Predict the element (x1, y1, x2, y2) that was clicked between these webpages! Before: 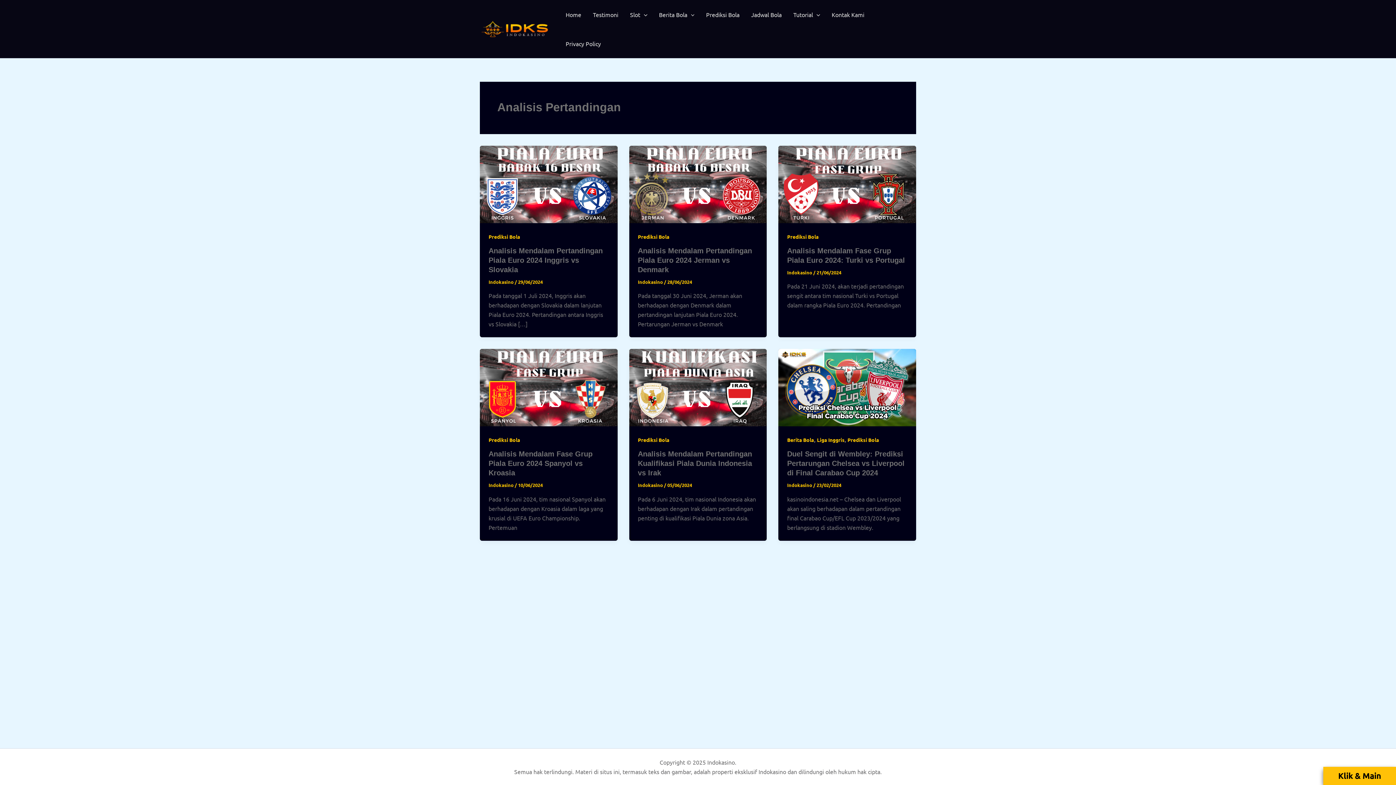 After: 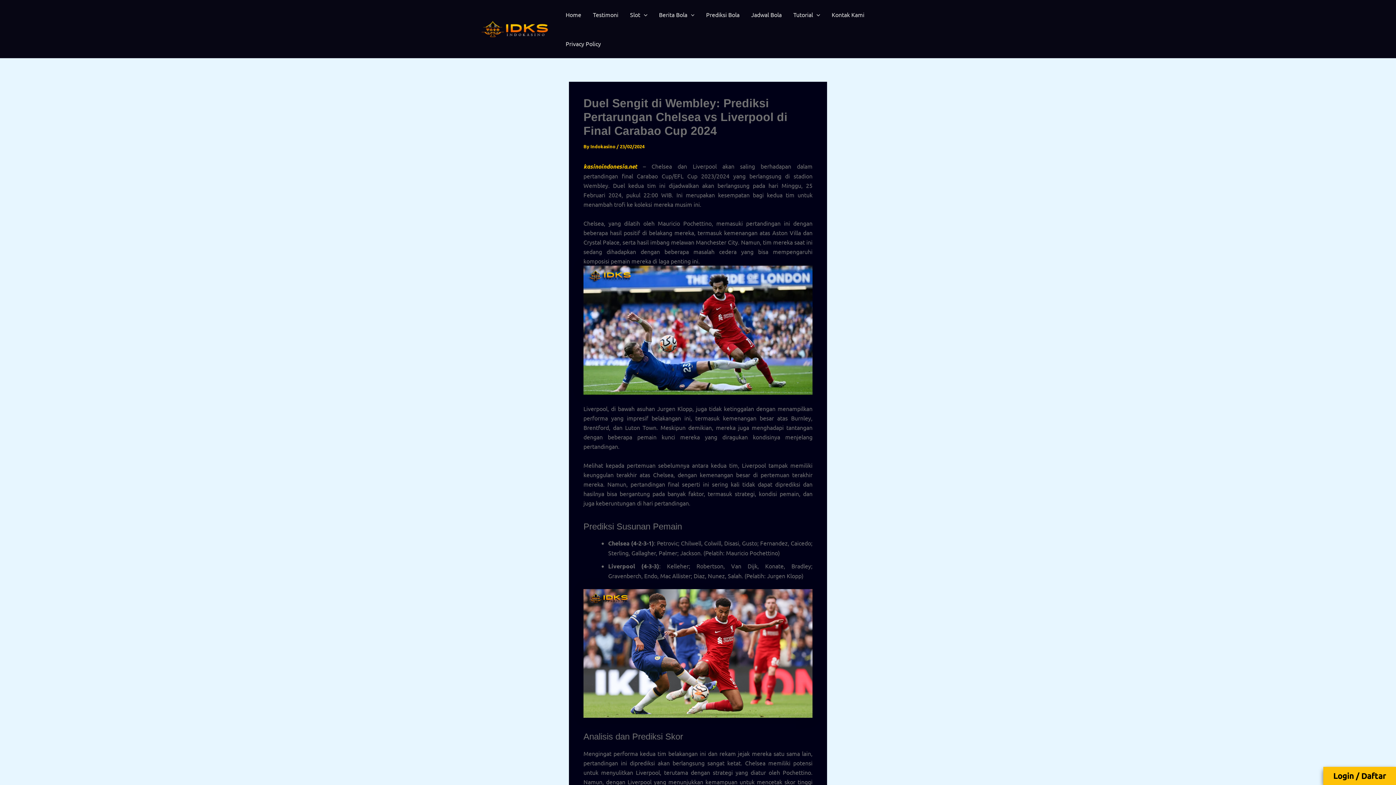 Action: label: Read: Duel Sengit di Wembley: Prediksi Pertarungan Chelsea vs Liverpool di Final Carabao Cup 2024 bbox: (778, 383, 916, 390)